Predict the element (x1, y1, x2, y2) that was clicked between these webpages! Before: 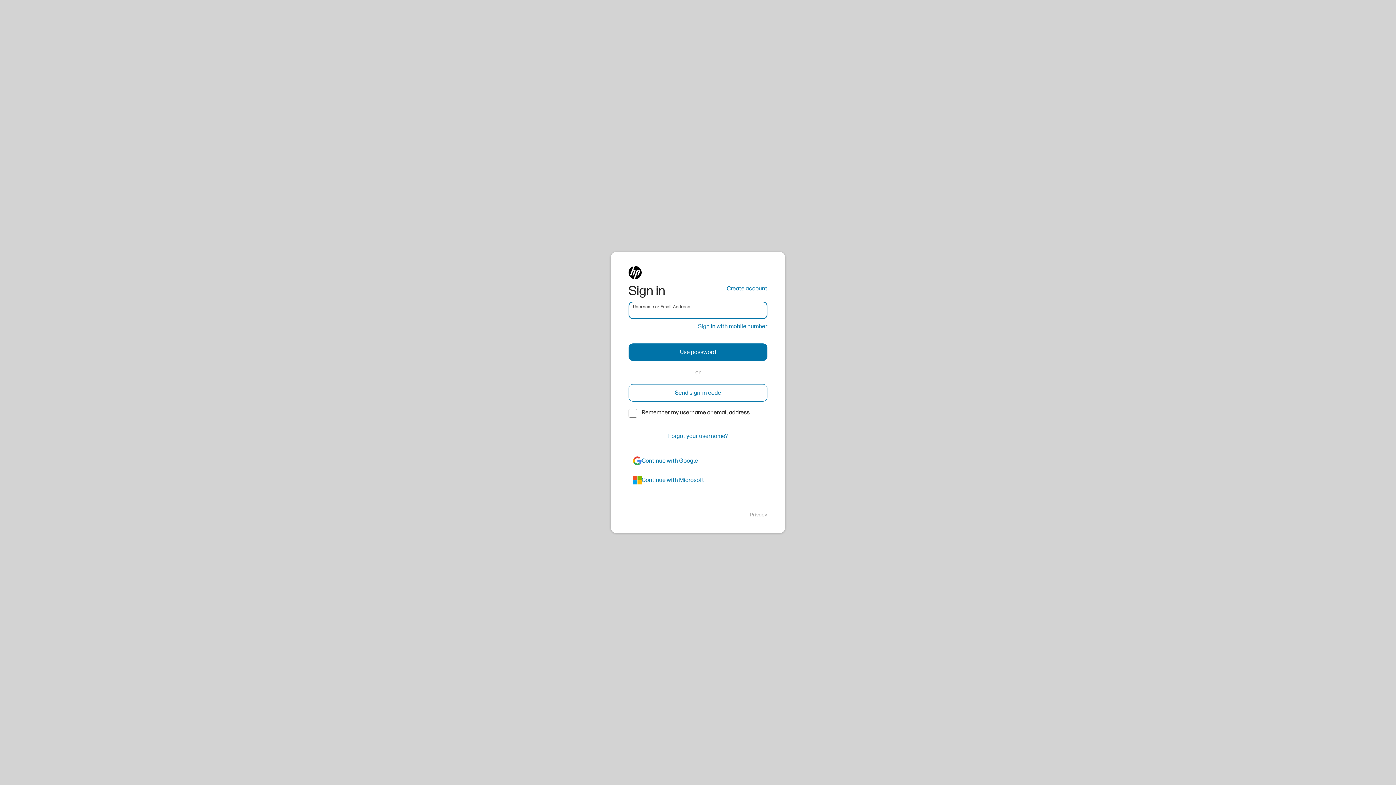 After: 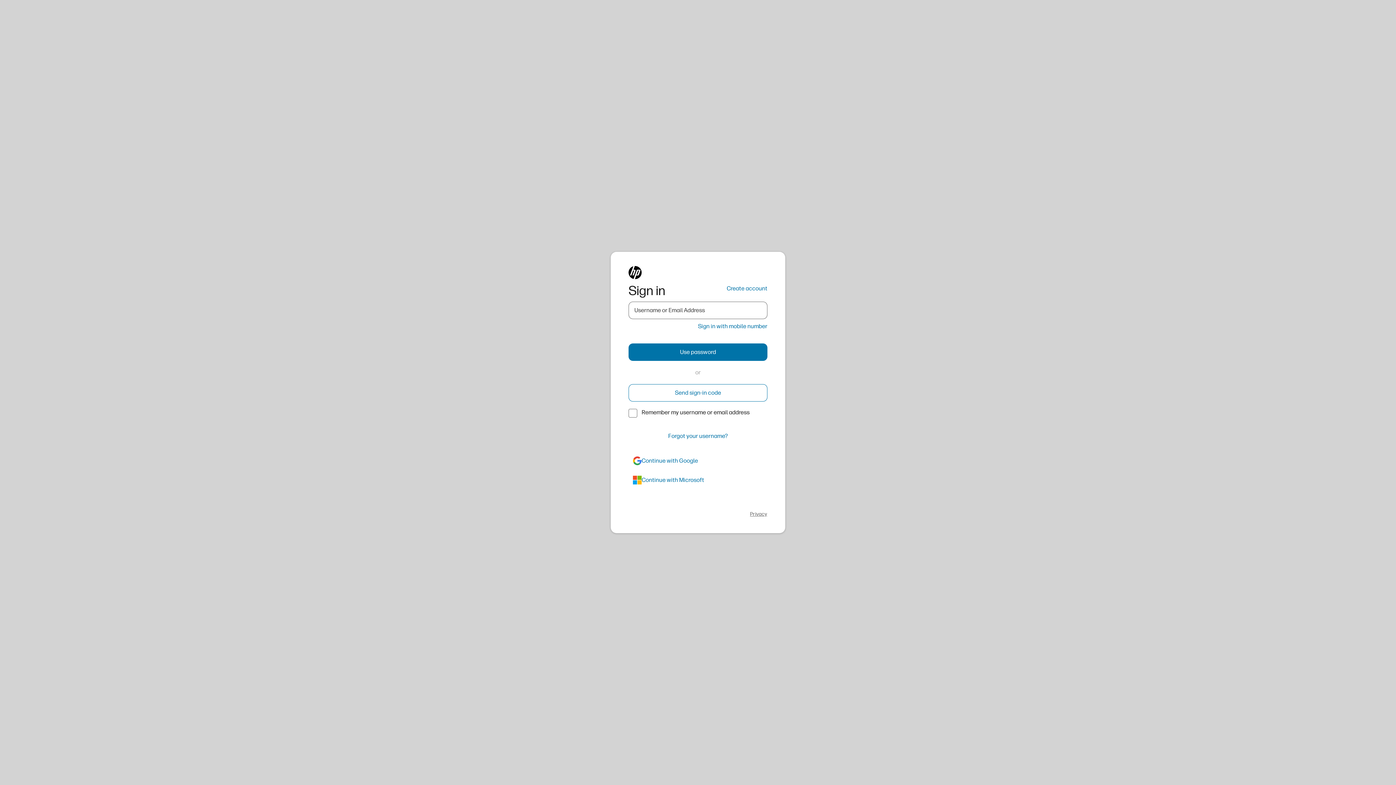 Action: label: Privacy bbox: (750, 511, 767, 518)